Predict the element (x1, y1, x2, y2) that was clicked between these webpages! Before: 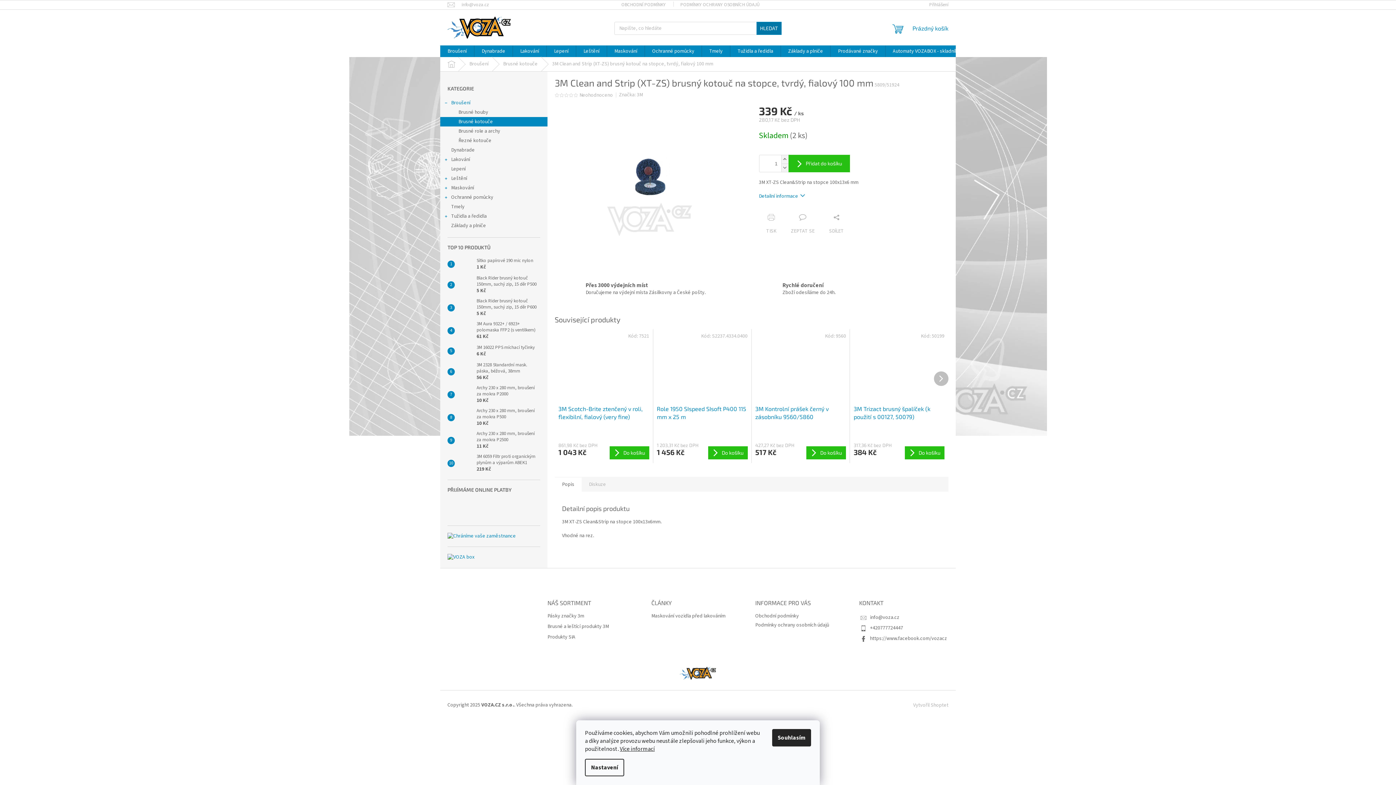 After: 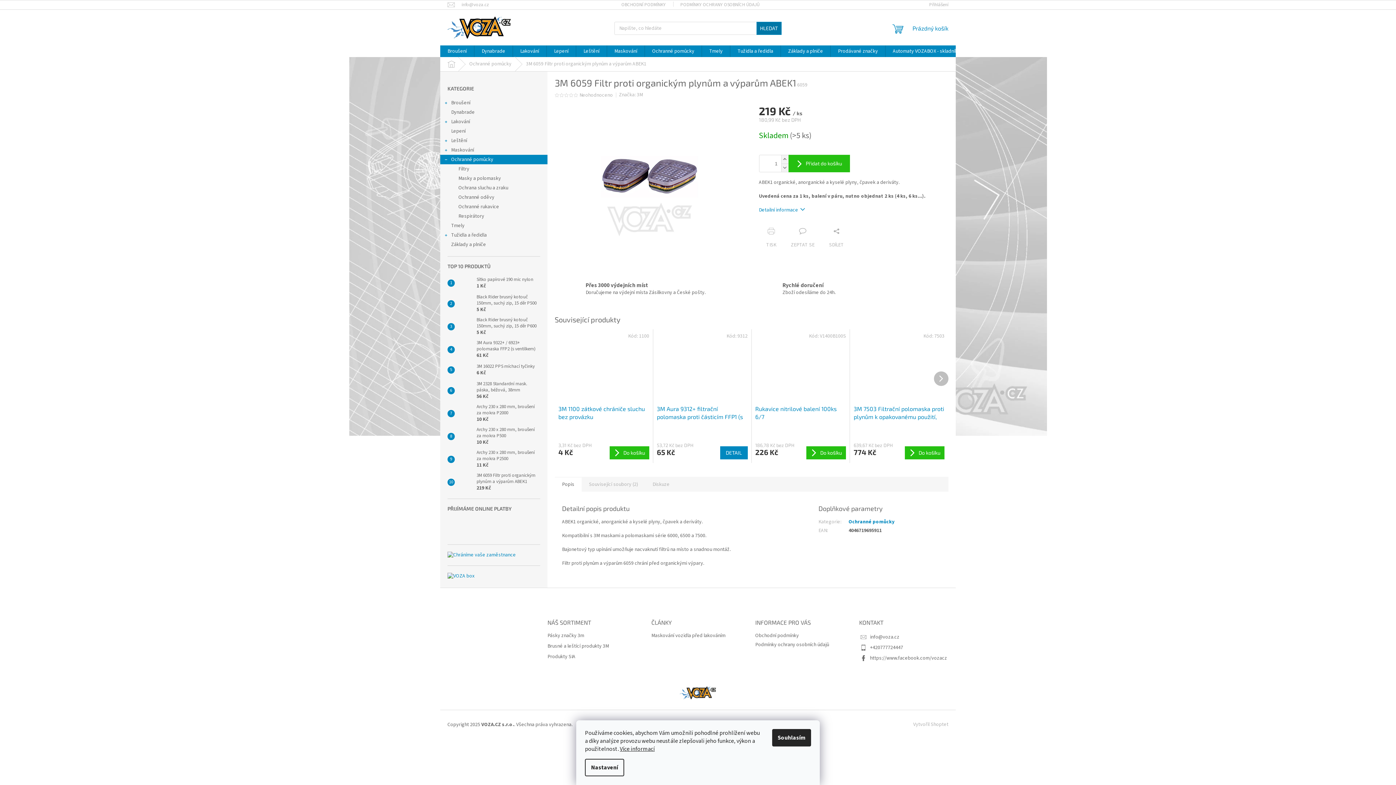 Action: bbox: (473, 453, 540, 473) label: 3M 6059 Filtr proti organickým plynům a výparům ABEK1
219 Kč